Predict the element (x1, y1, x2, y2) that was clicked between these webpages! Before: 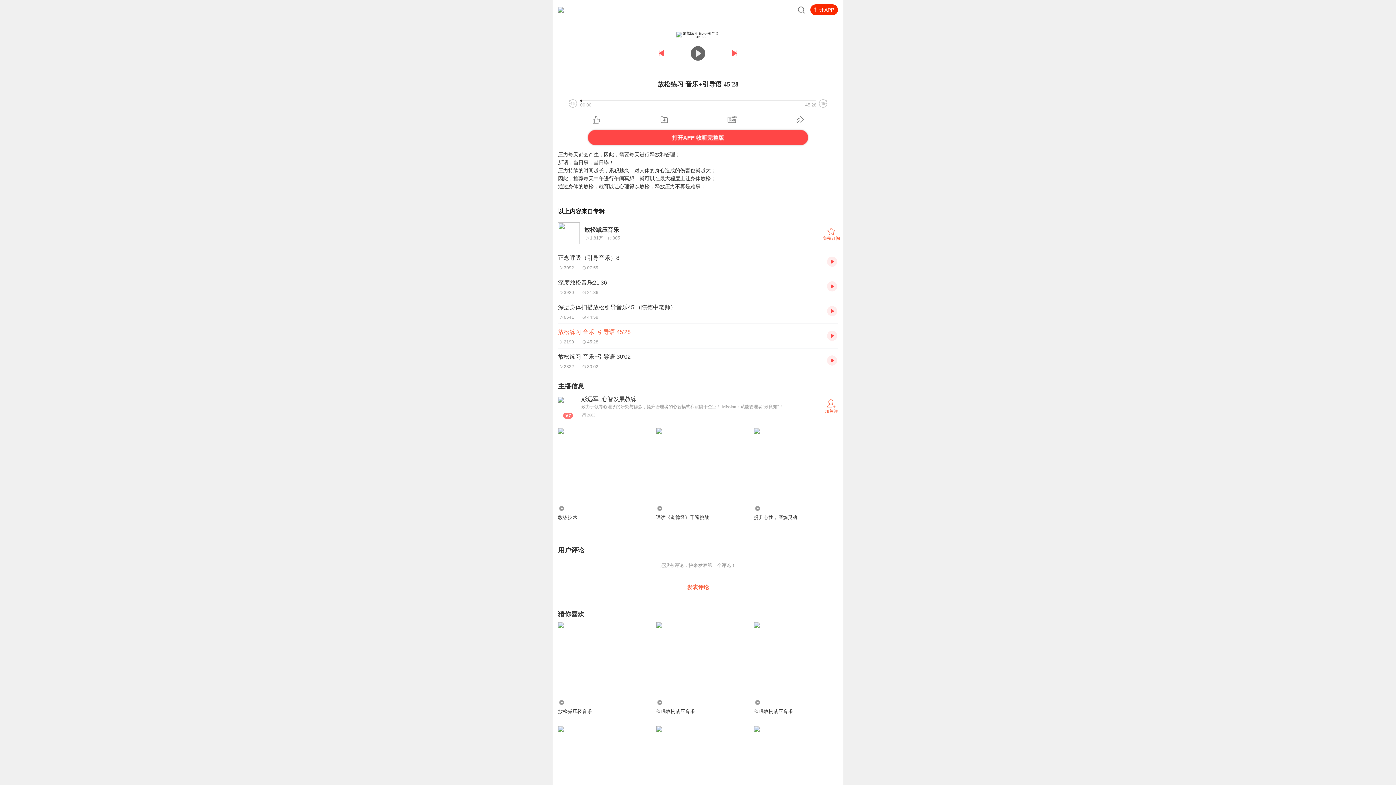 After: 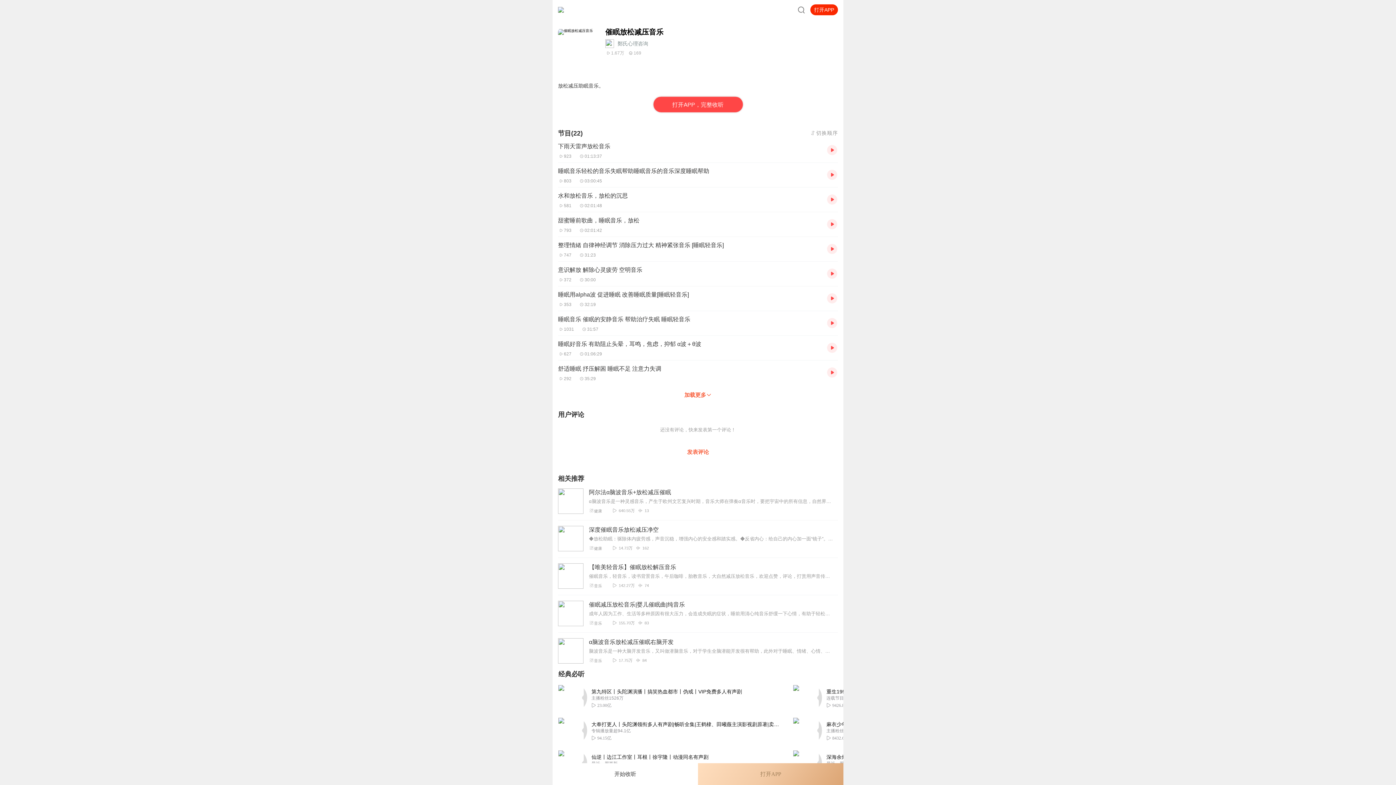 Action: bbox: (656, 519, 740, 622) label: 1.67万

催眠放松减压音乐